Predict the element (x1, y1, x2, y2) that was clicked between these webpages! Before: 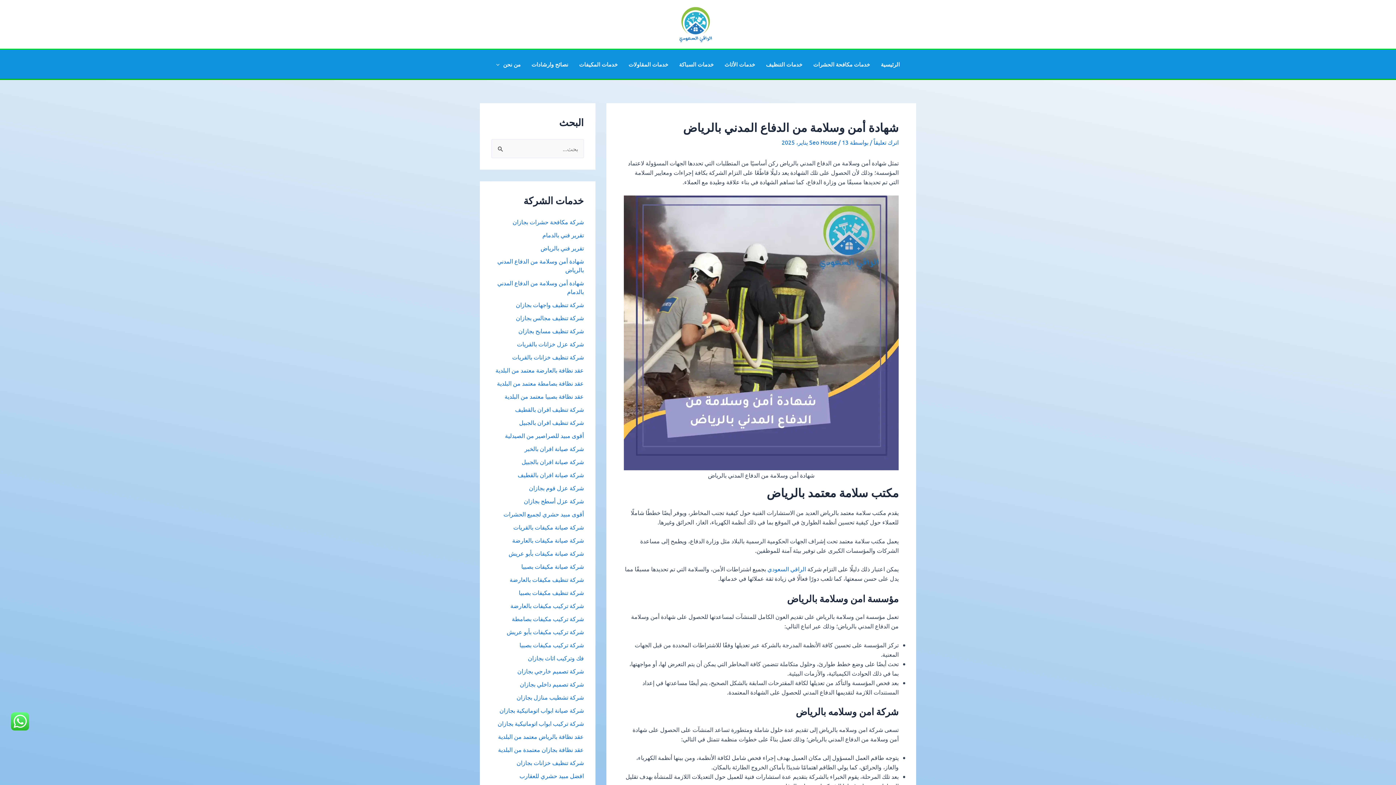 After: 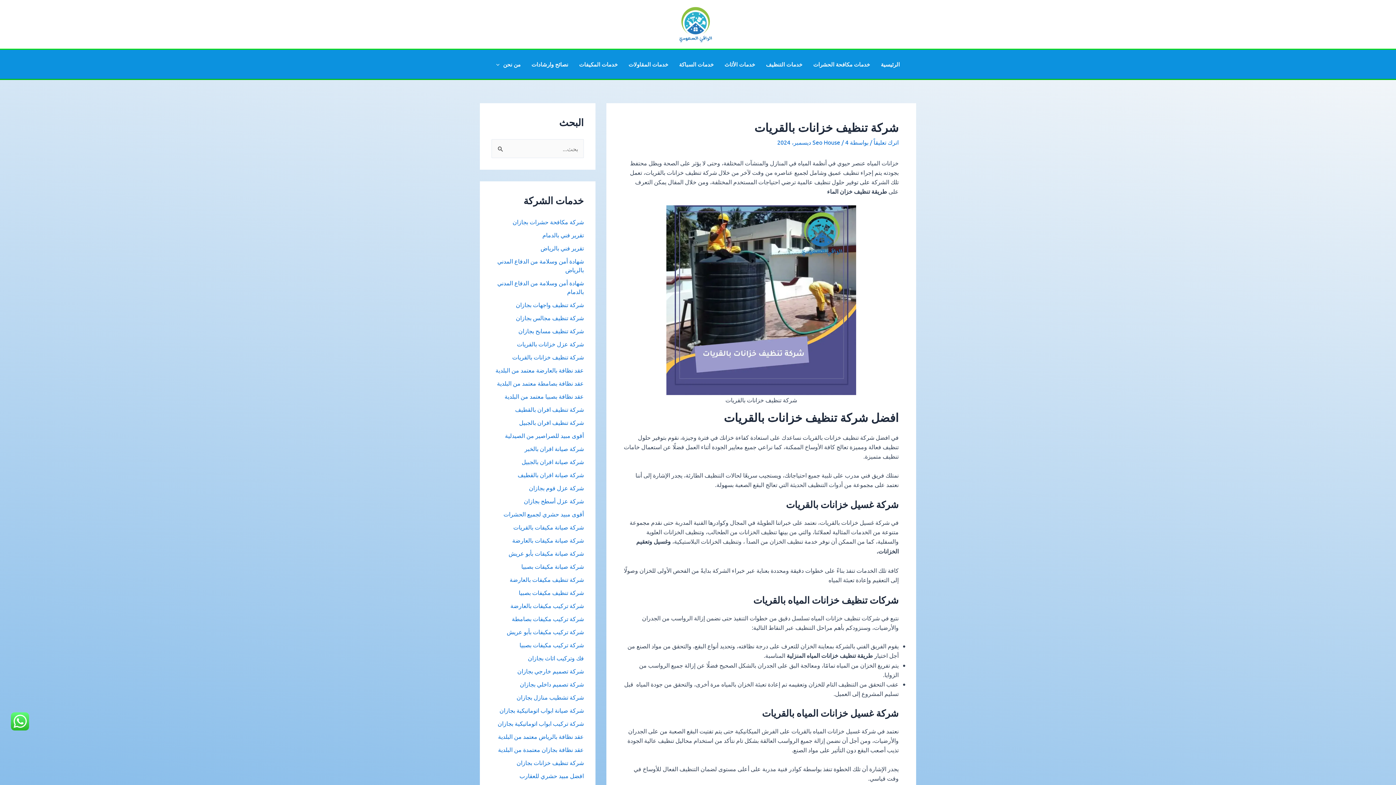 Action: bbox: (512, 353, 584, 360) label: شركة تنظيف خزانات بالقريات